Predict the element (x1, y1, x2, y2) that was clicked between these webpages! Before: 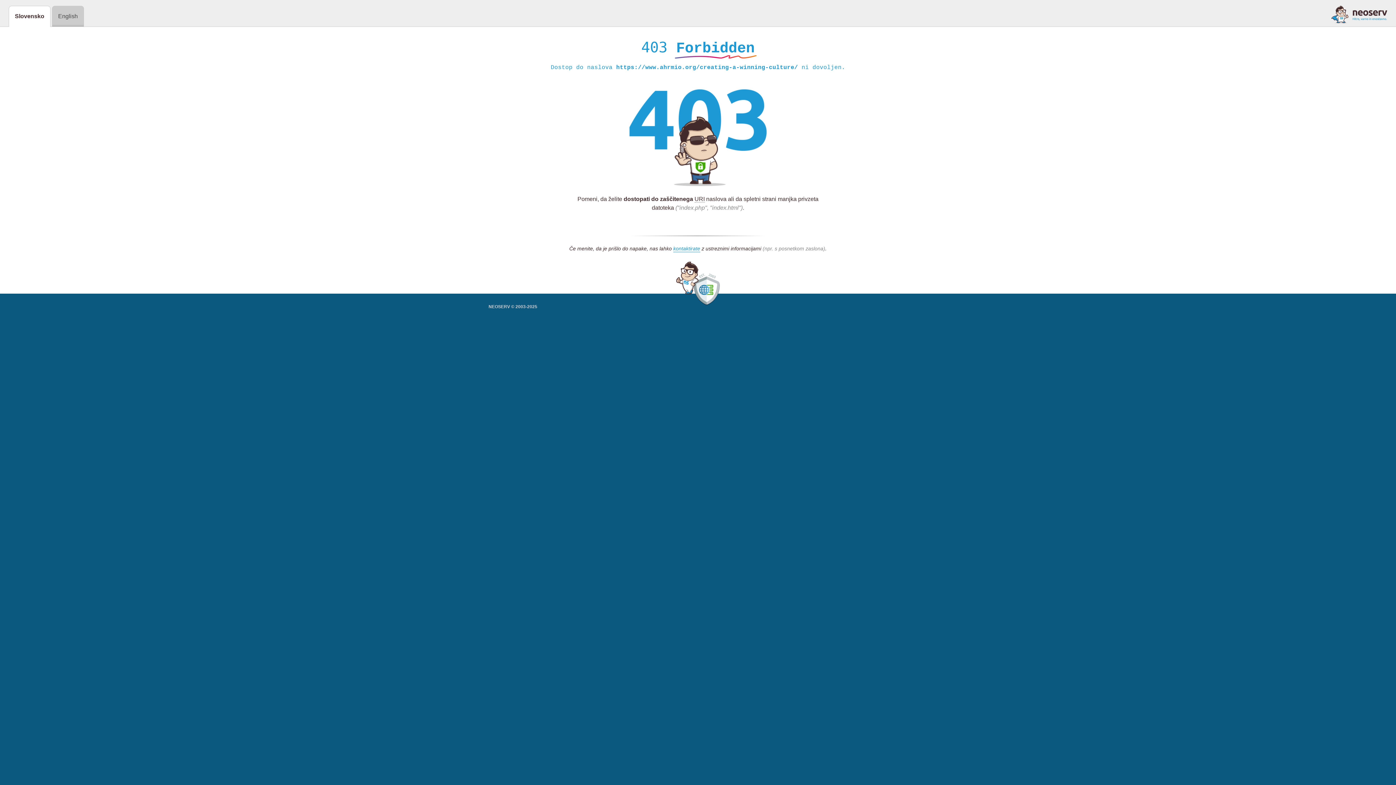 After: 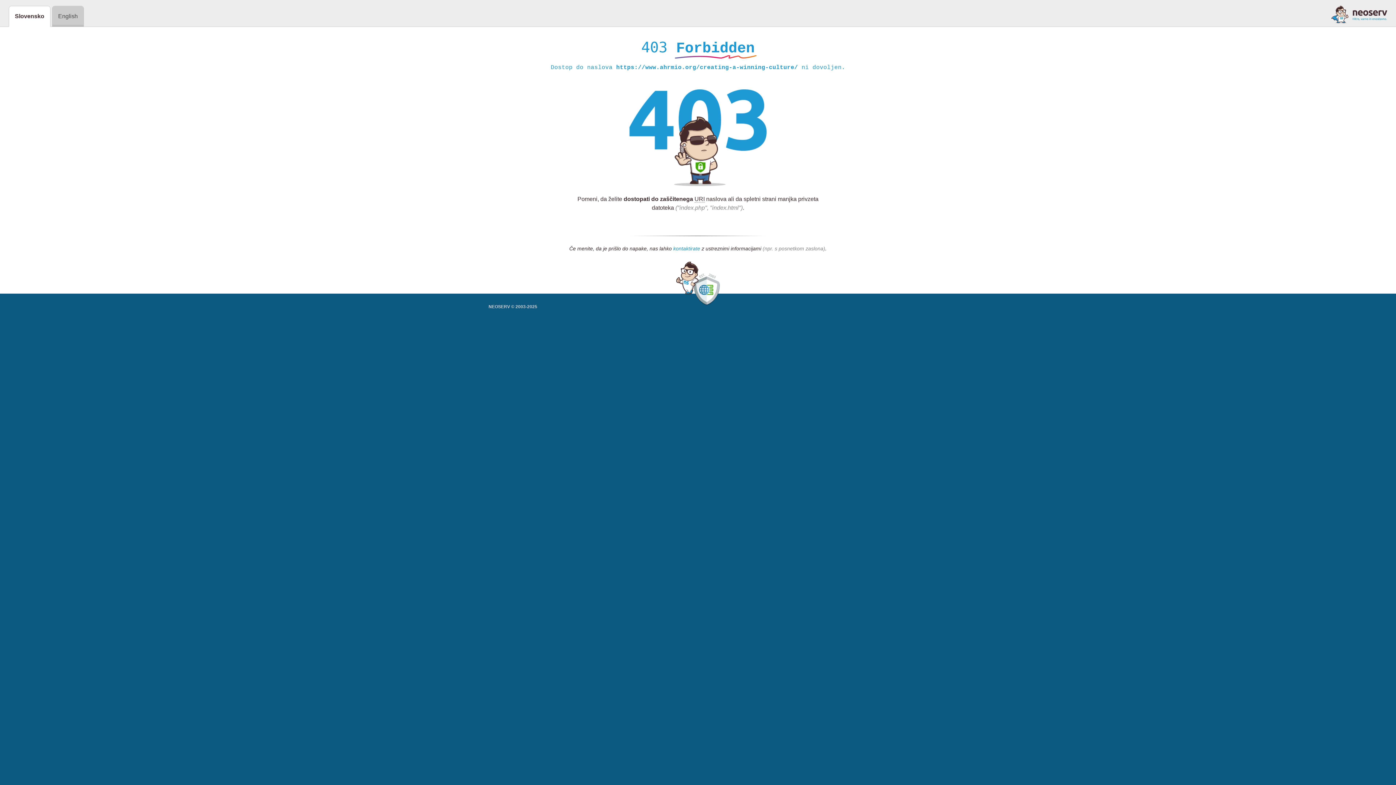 Action: bbox: (673, 245, 700, 252) label: kontaktirate